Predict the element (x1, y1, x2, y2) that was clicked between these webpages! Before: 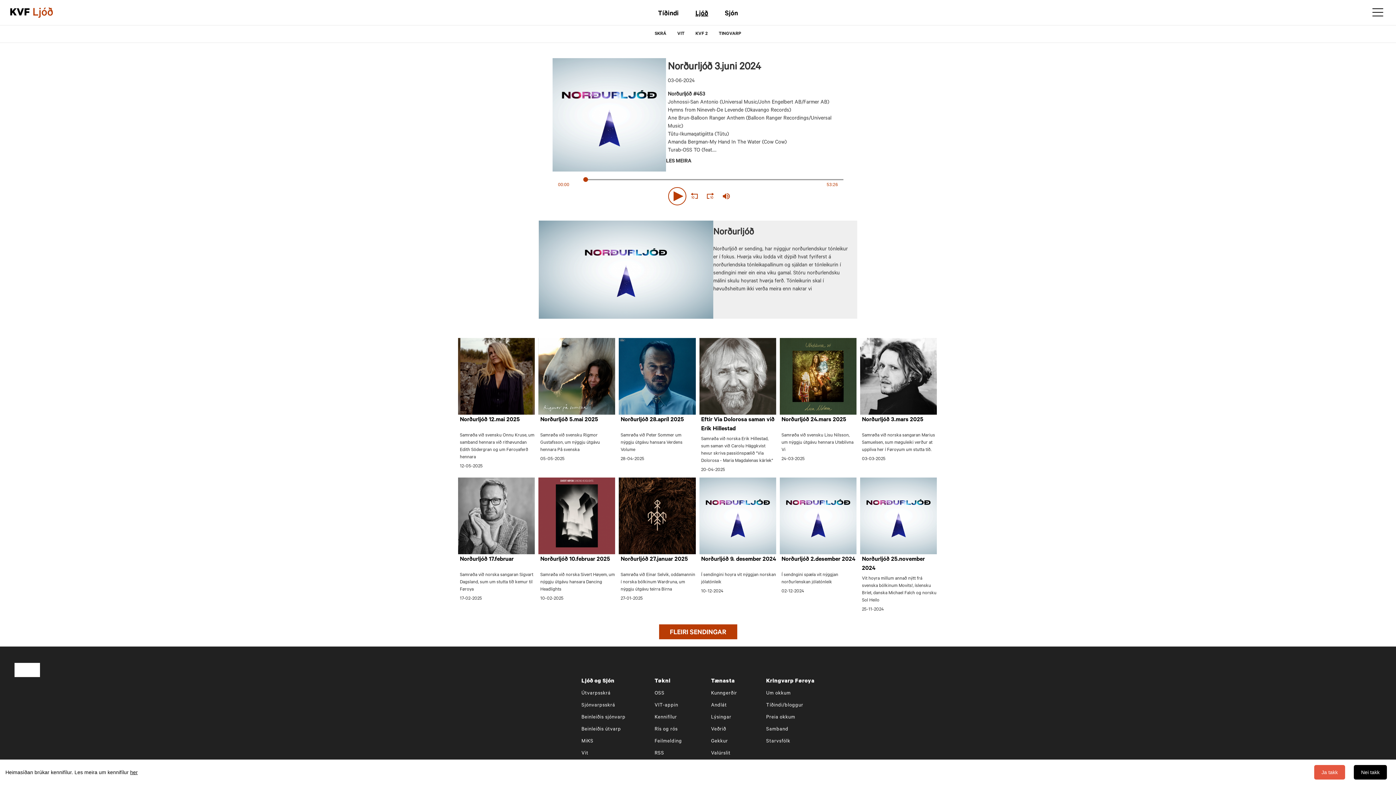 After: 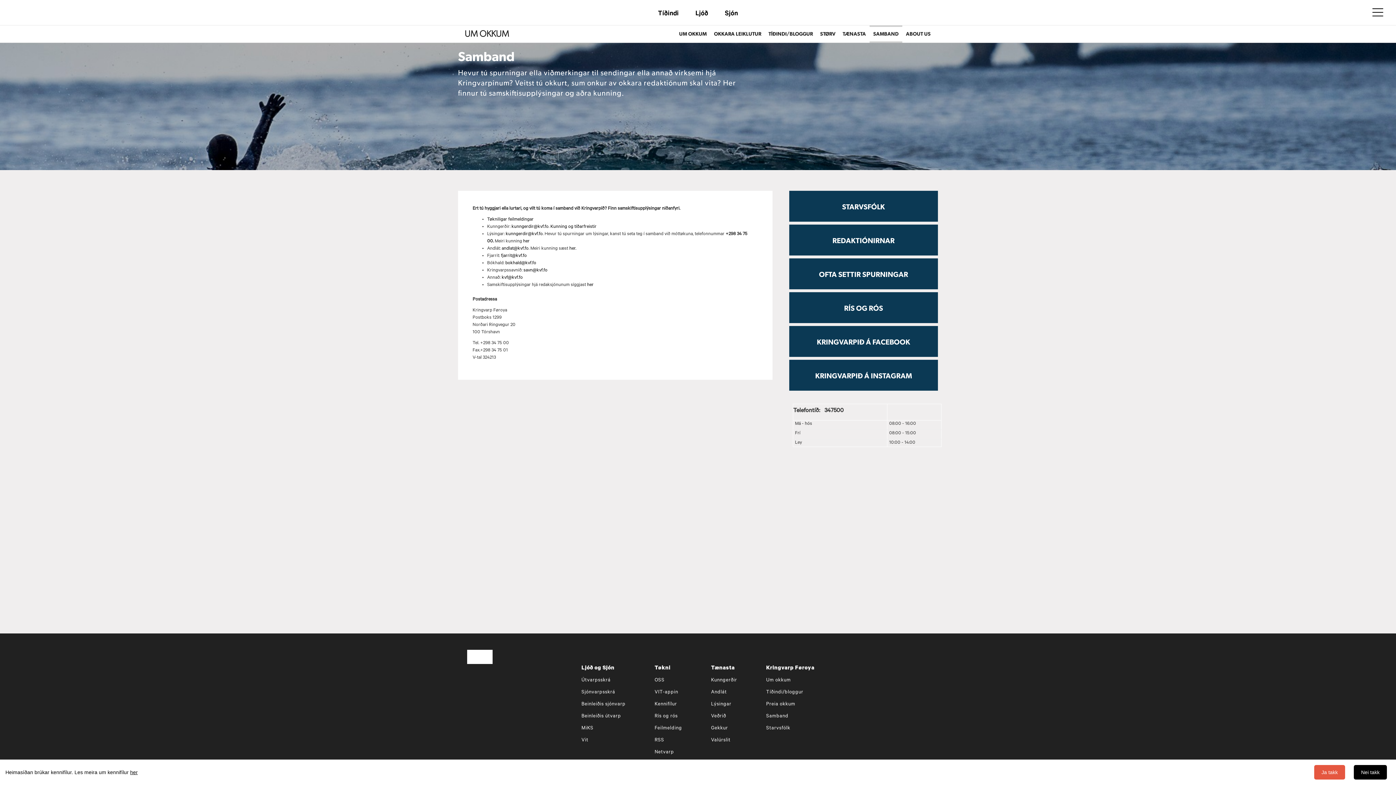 Action: bbox: (766, 727, 788, 732) label: Samband